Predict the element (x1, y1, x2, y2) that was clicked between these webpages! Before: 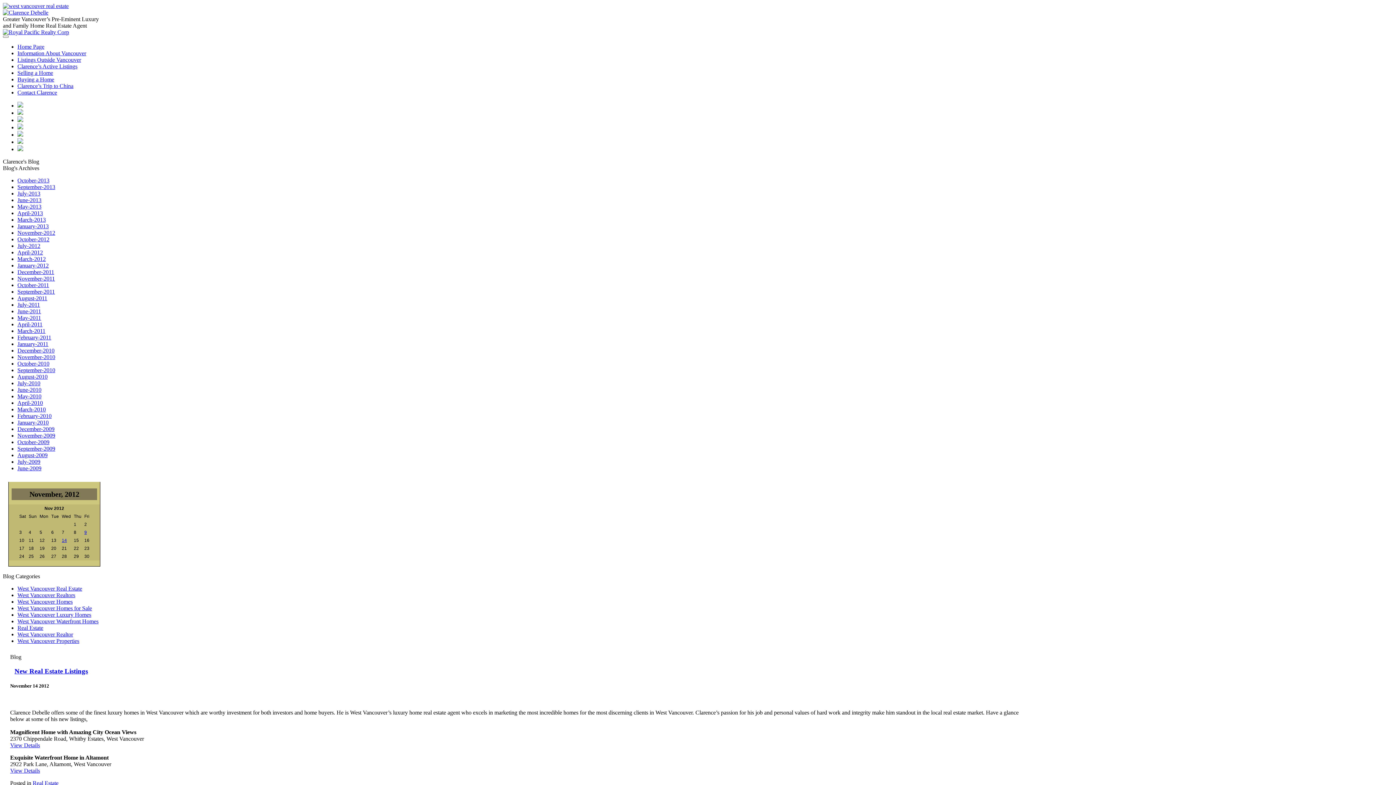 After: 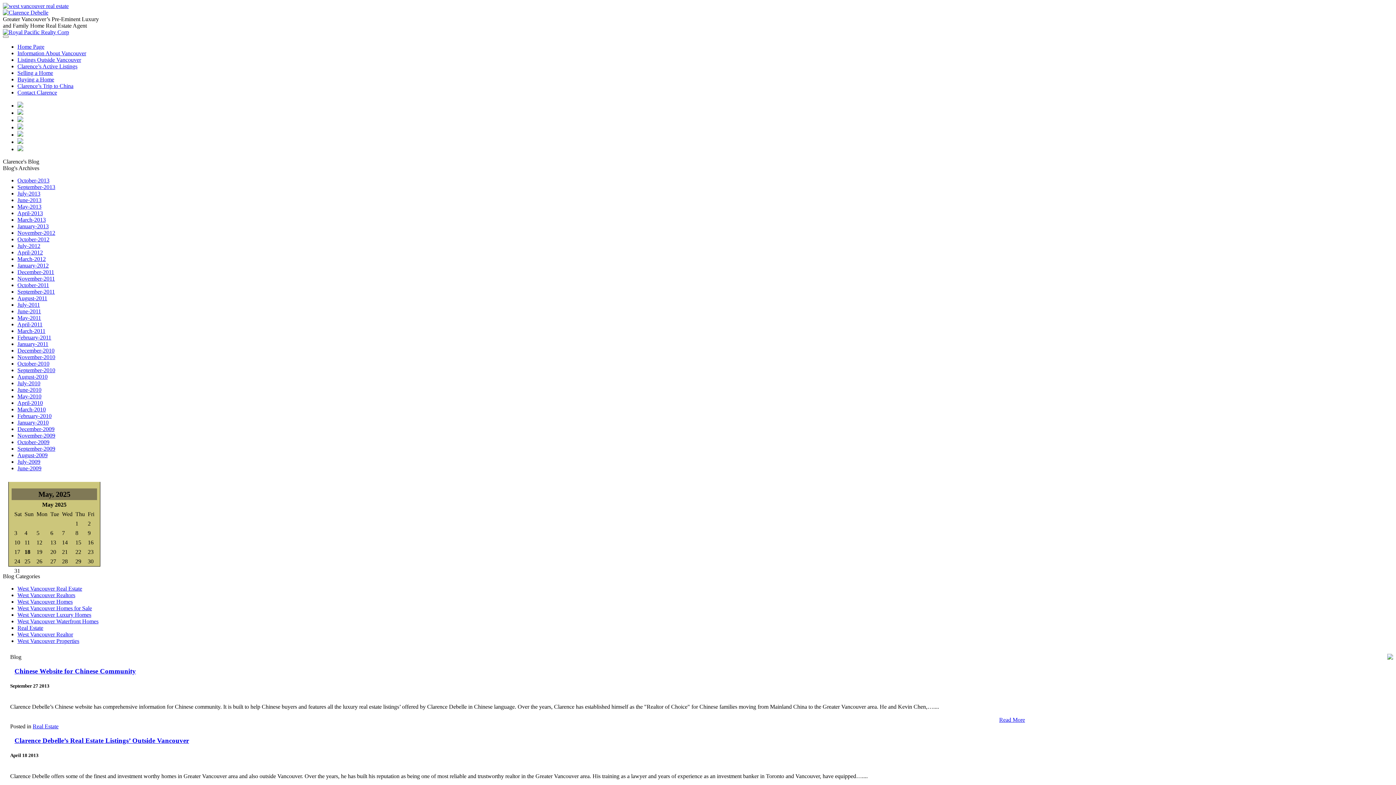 Action: bbox: (17, 625, 43, 631) label: Real Estate